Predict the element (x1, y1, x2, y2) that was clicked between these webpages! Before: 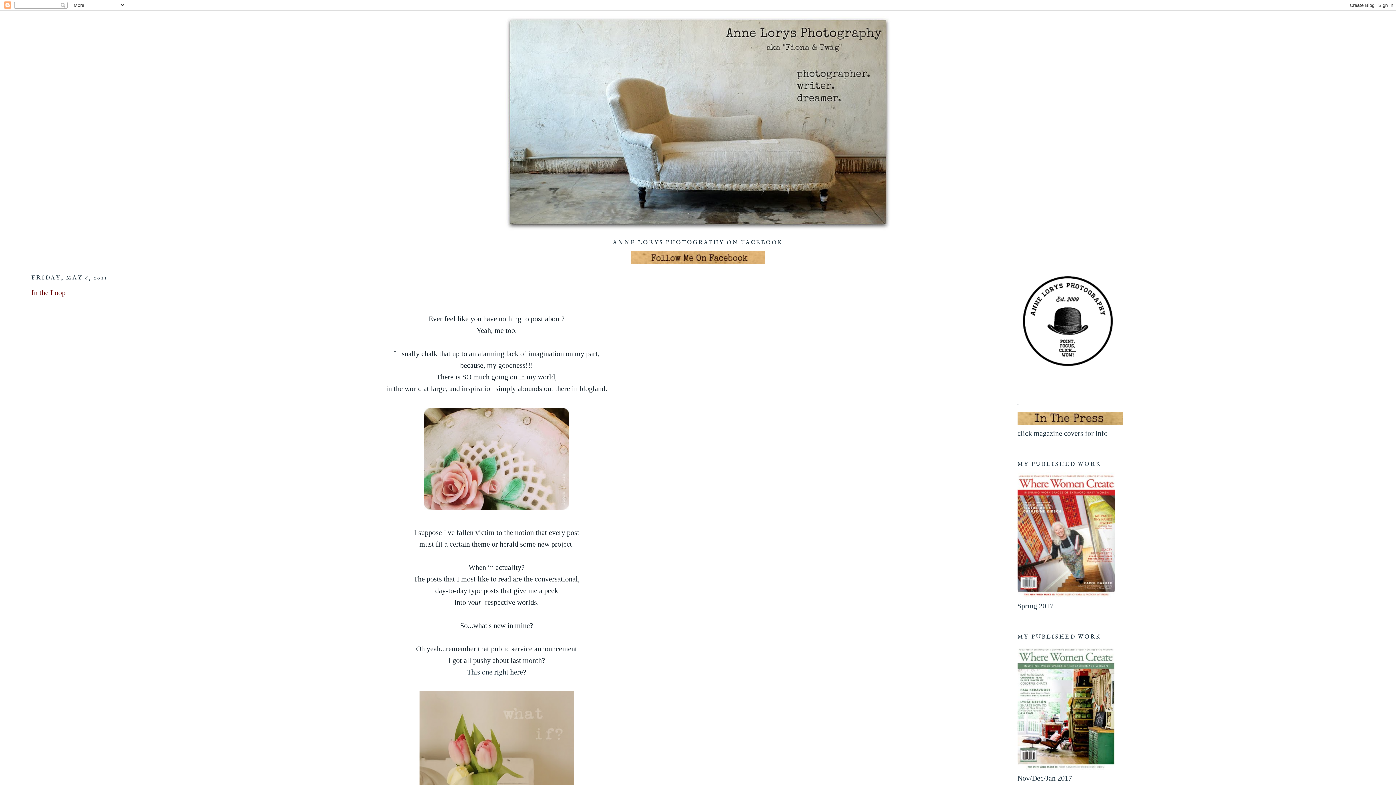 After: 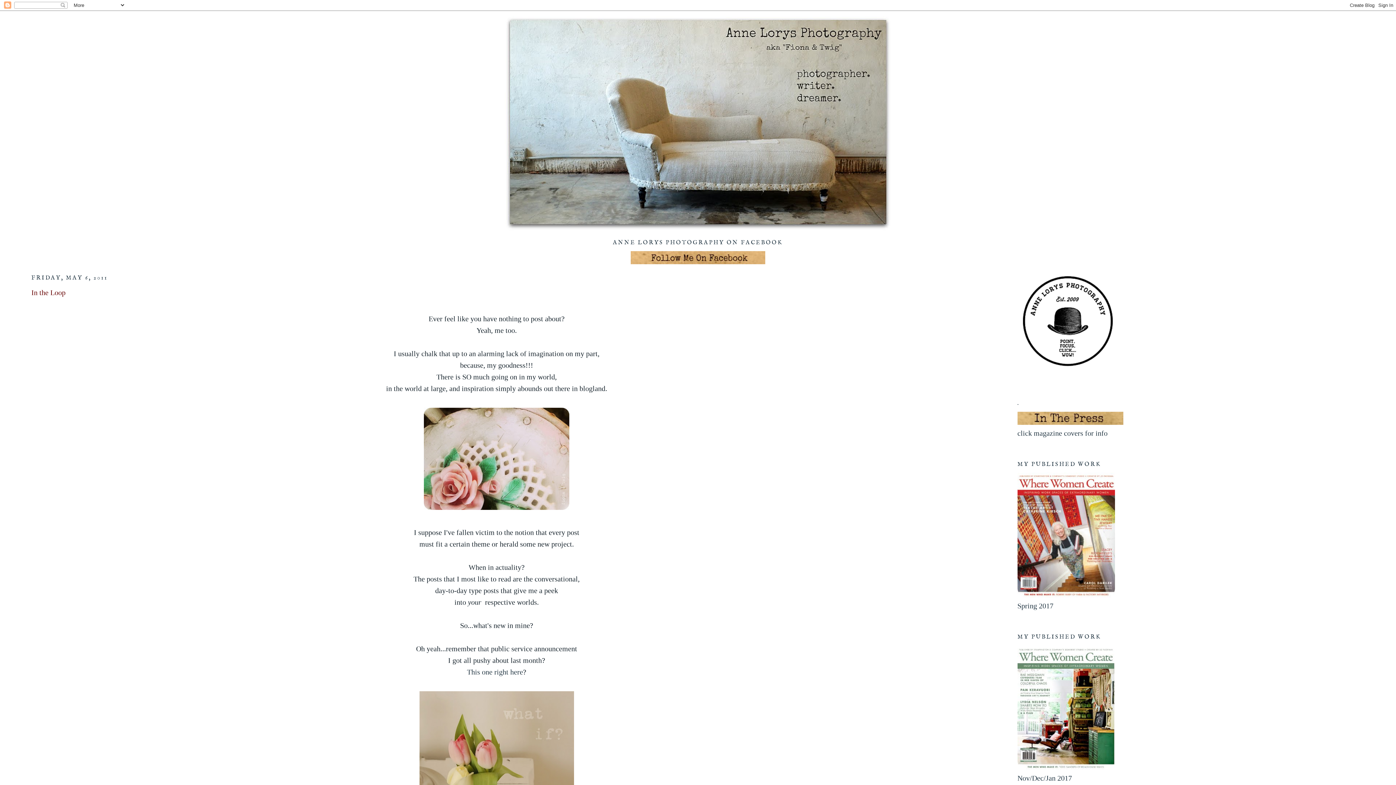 Action: bbox: (31, 285, 962, 300) label: In the Loop